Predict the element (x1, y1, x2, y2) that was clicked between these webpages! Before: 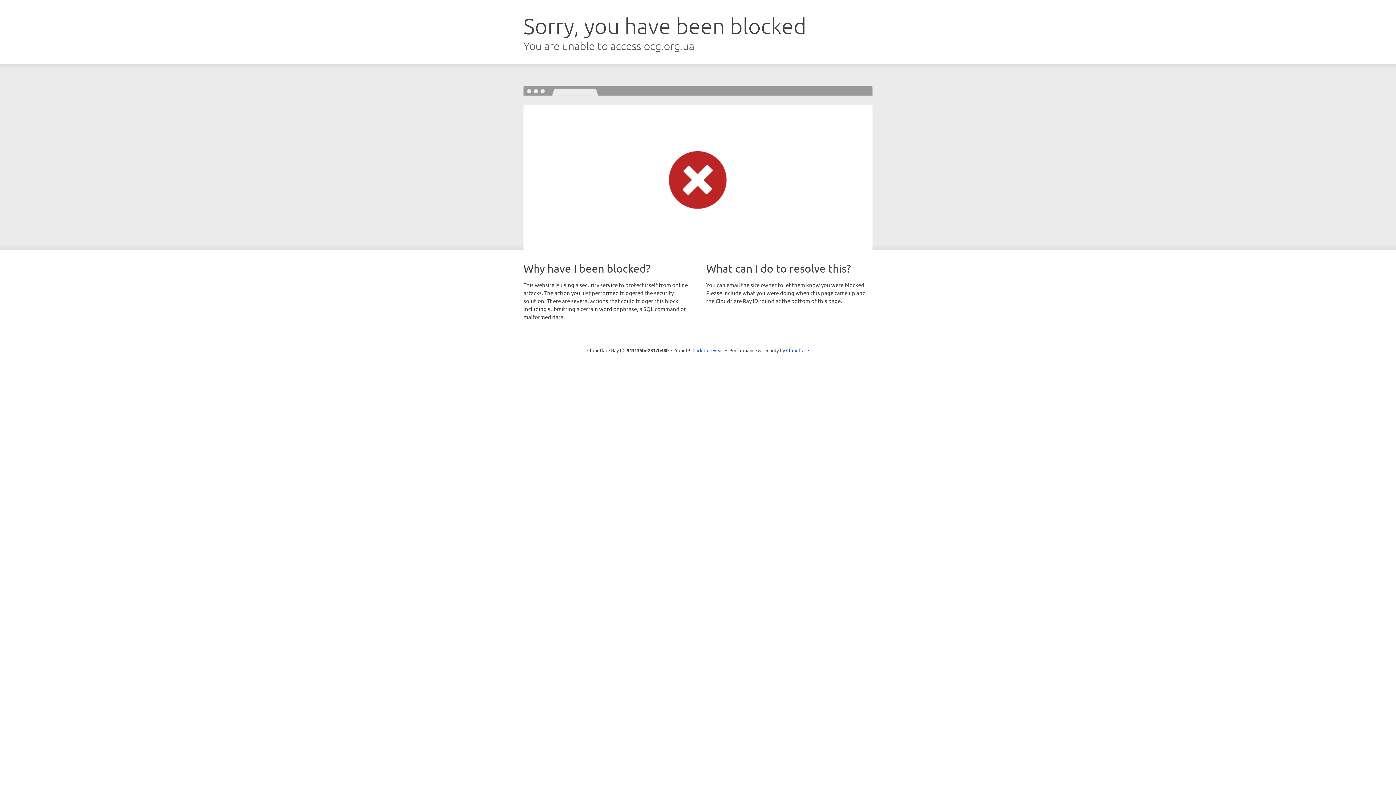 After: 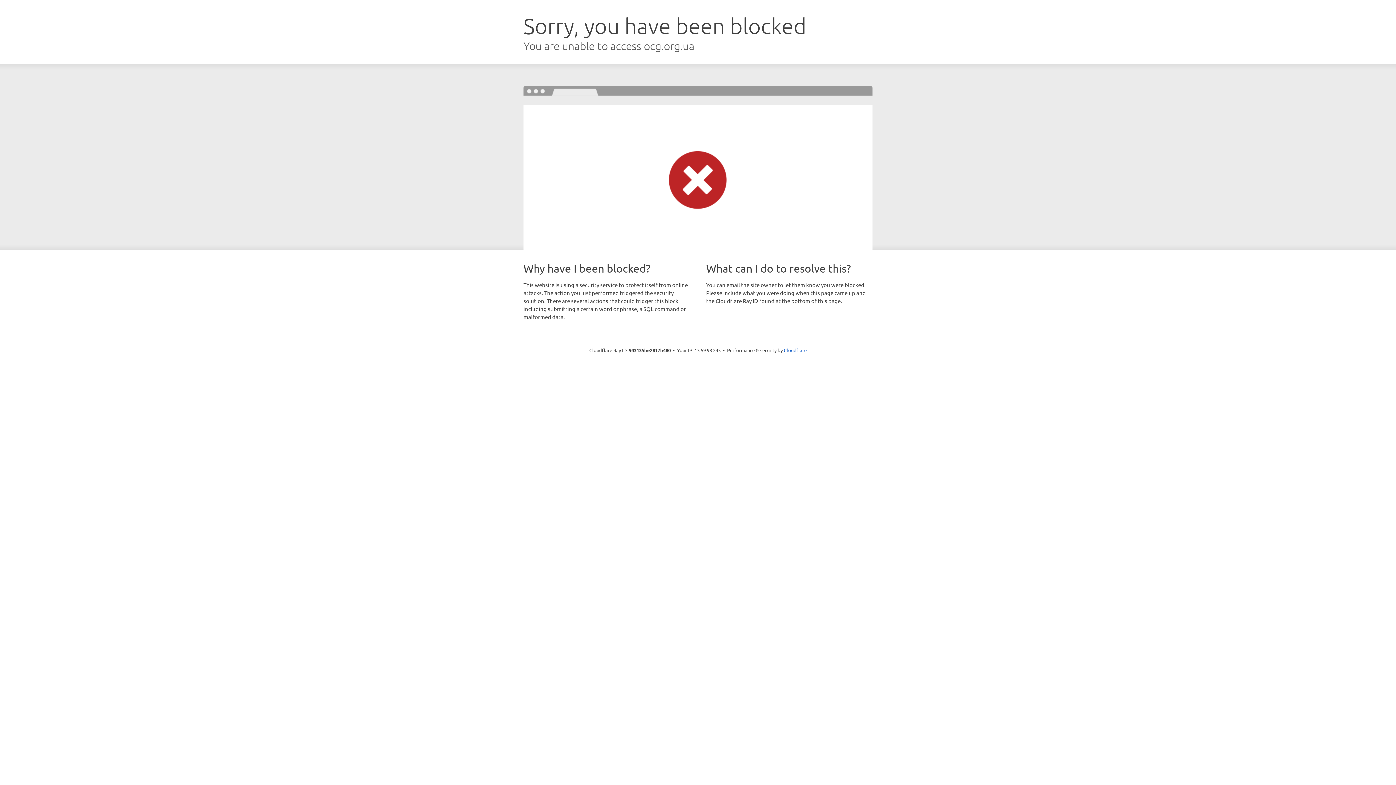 Action: label: Click to reveal bbox: (692, 346, 723, 353)